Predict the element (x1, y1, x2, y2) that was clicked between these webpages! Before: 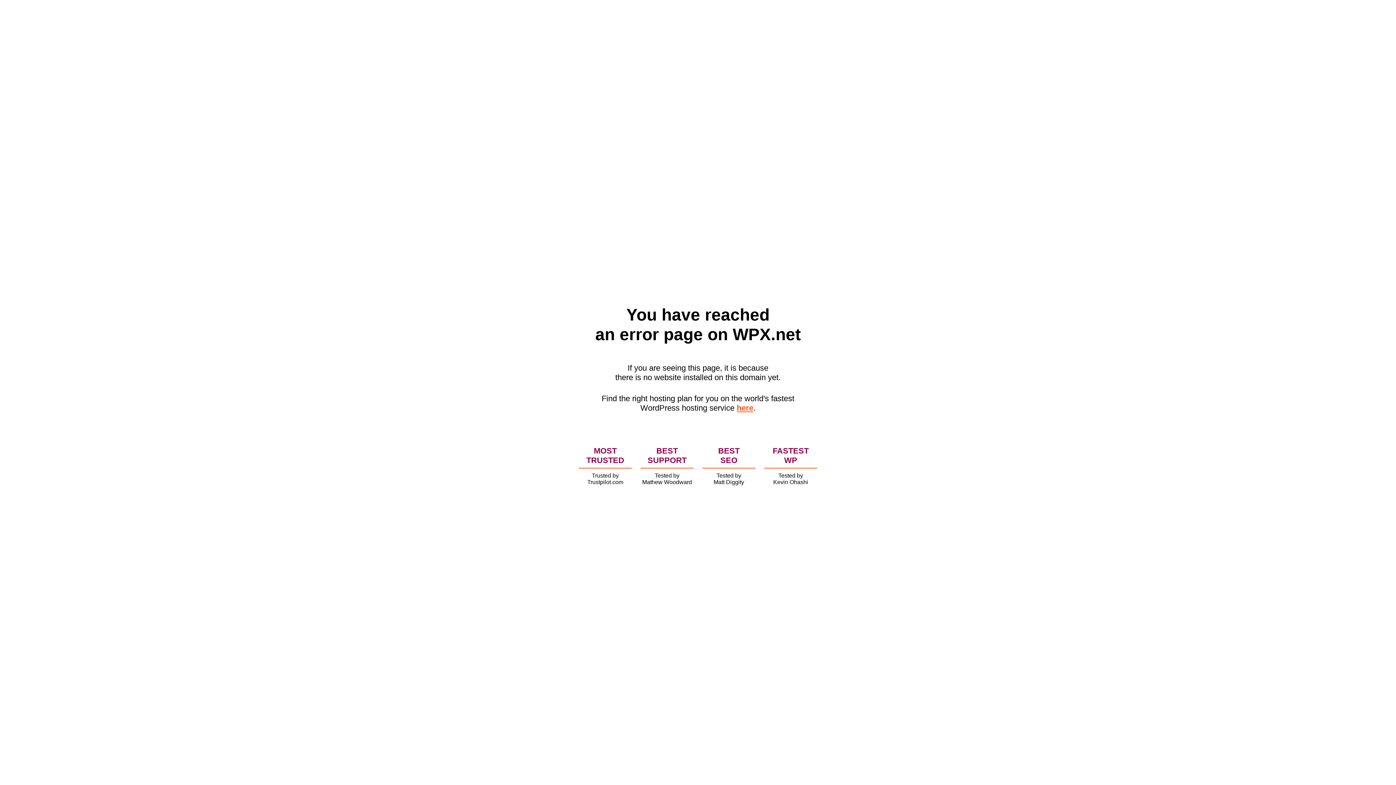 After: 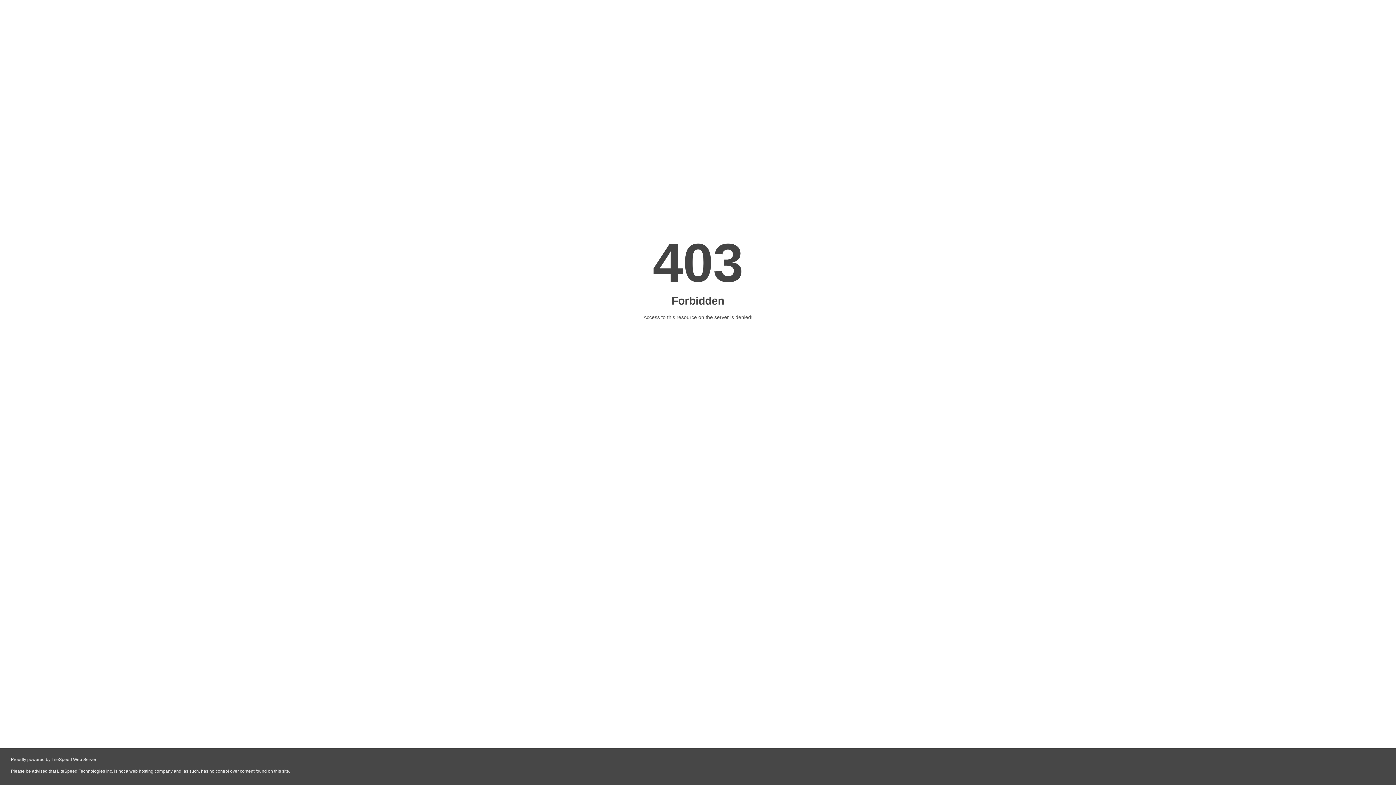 Action: label: here bbox: (736, 403, 753, 412)